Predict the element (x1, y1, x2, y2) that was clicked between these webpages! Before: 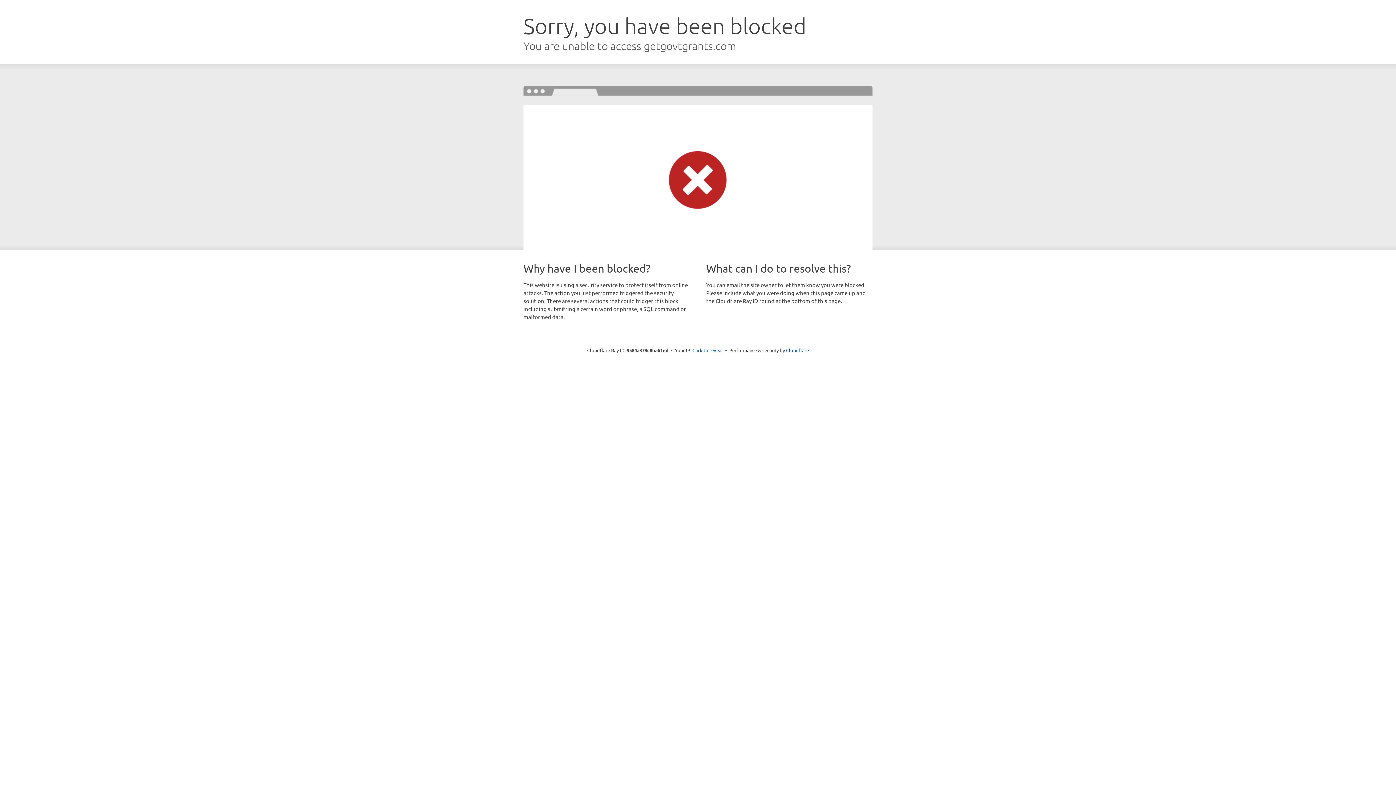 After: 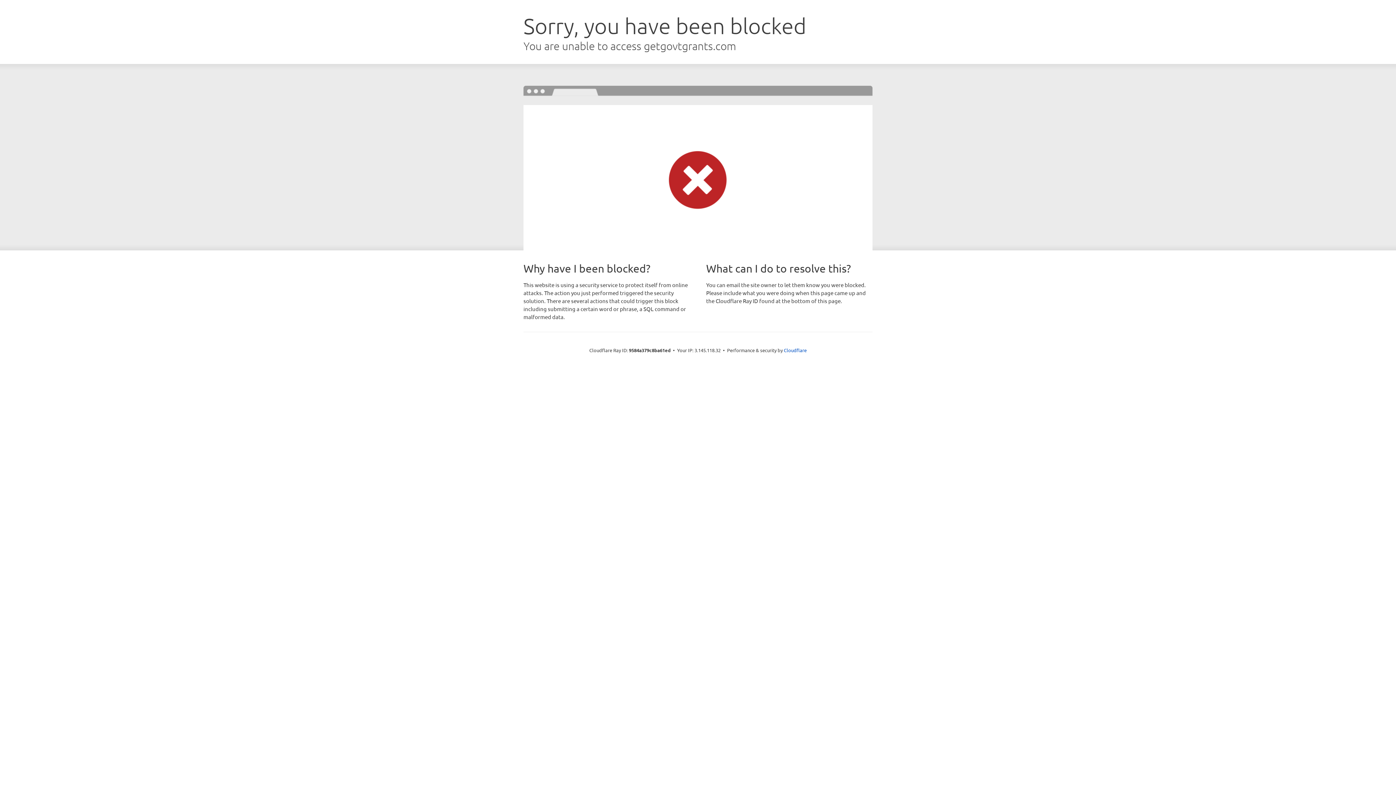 Action: bbox: (692, 346, 723, 353) label: Click to reveal